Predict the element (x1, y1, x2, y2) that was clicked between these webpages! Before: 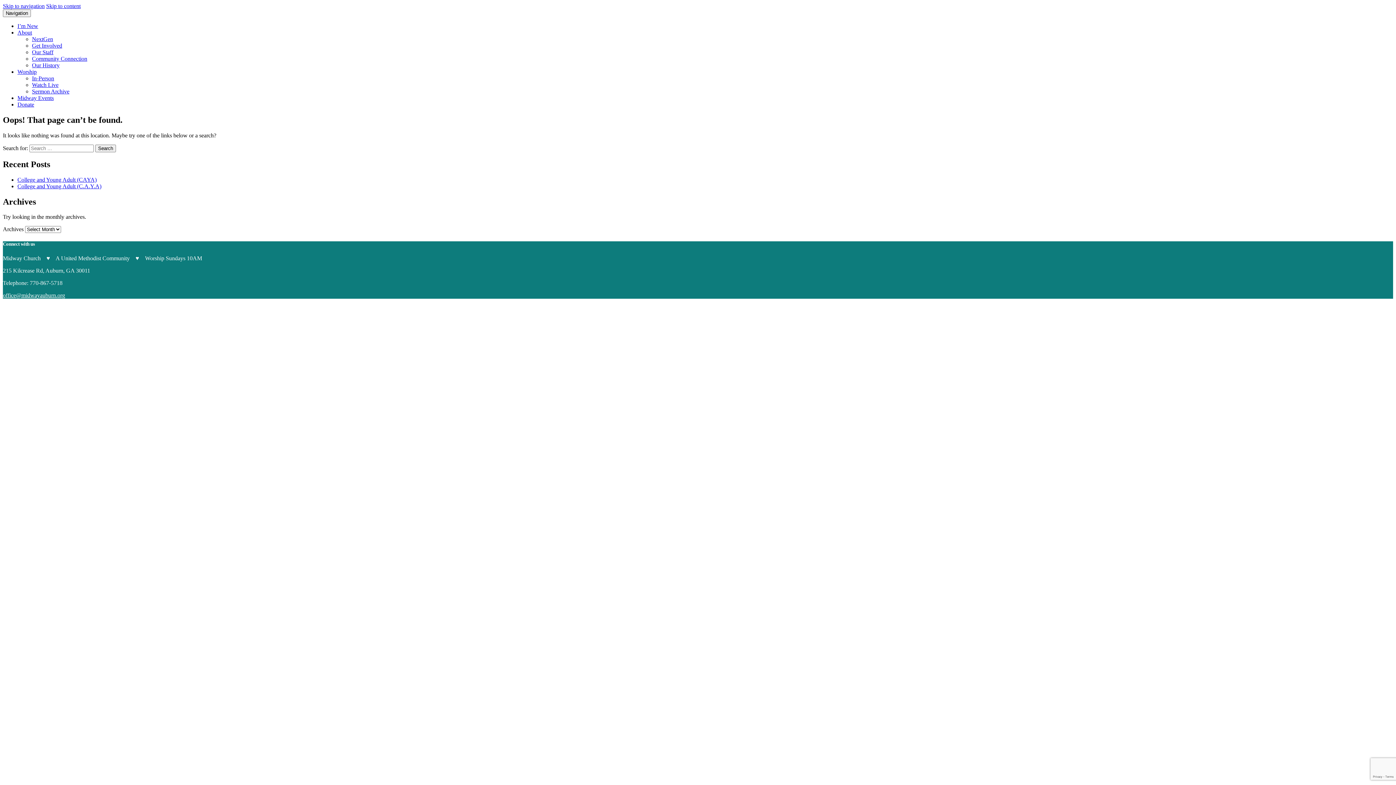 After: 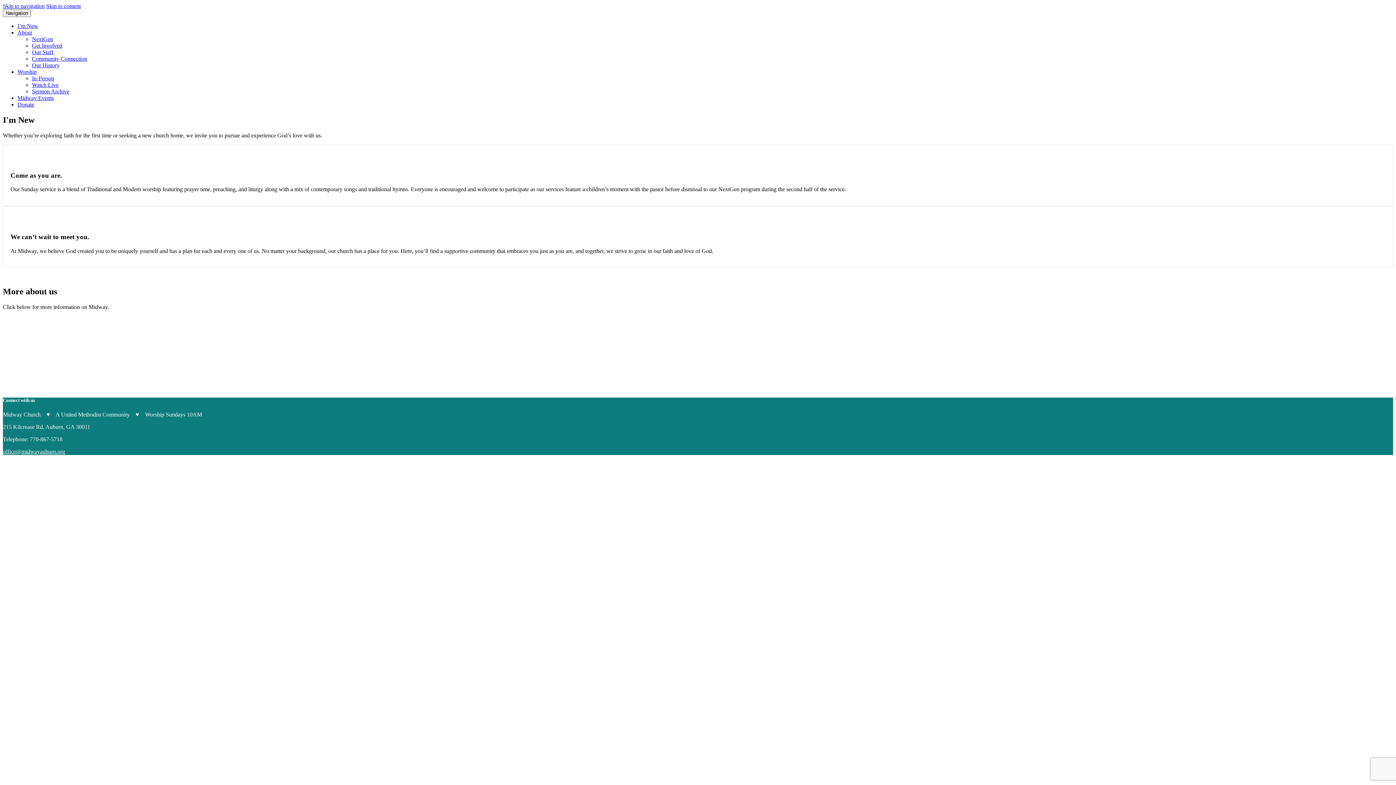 Action: label: I’m New bbox: (17, 22, 38, 29)